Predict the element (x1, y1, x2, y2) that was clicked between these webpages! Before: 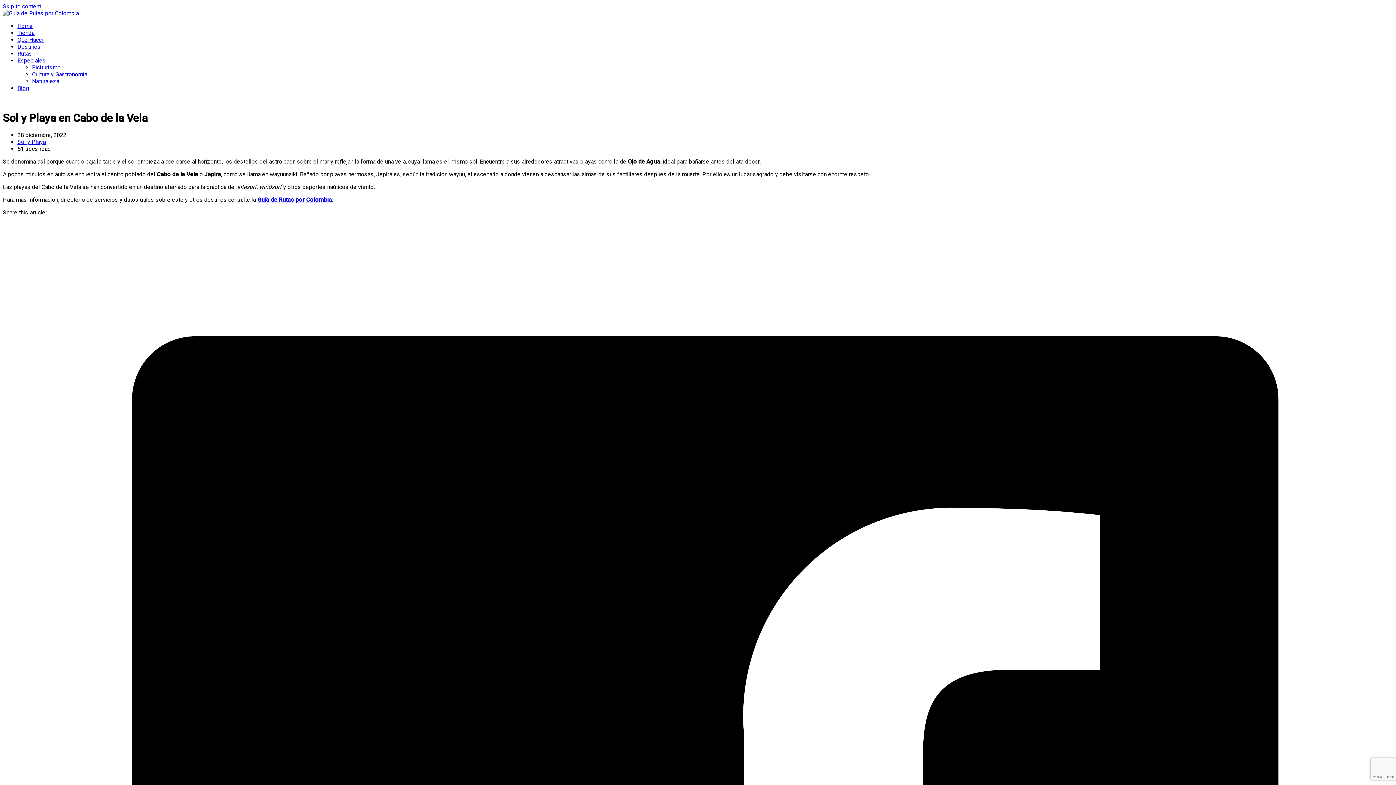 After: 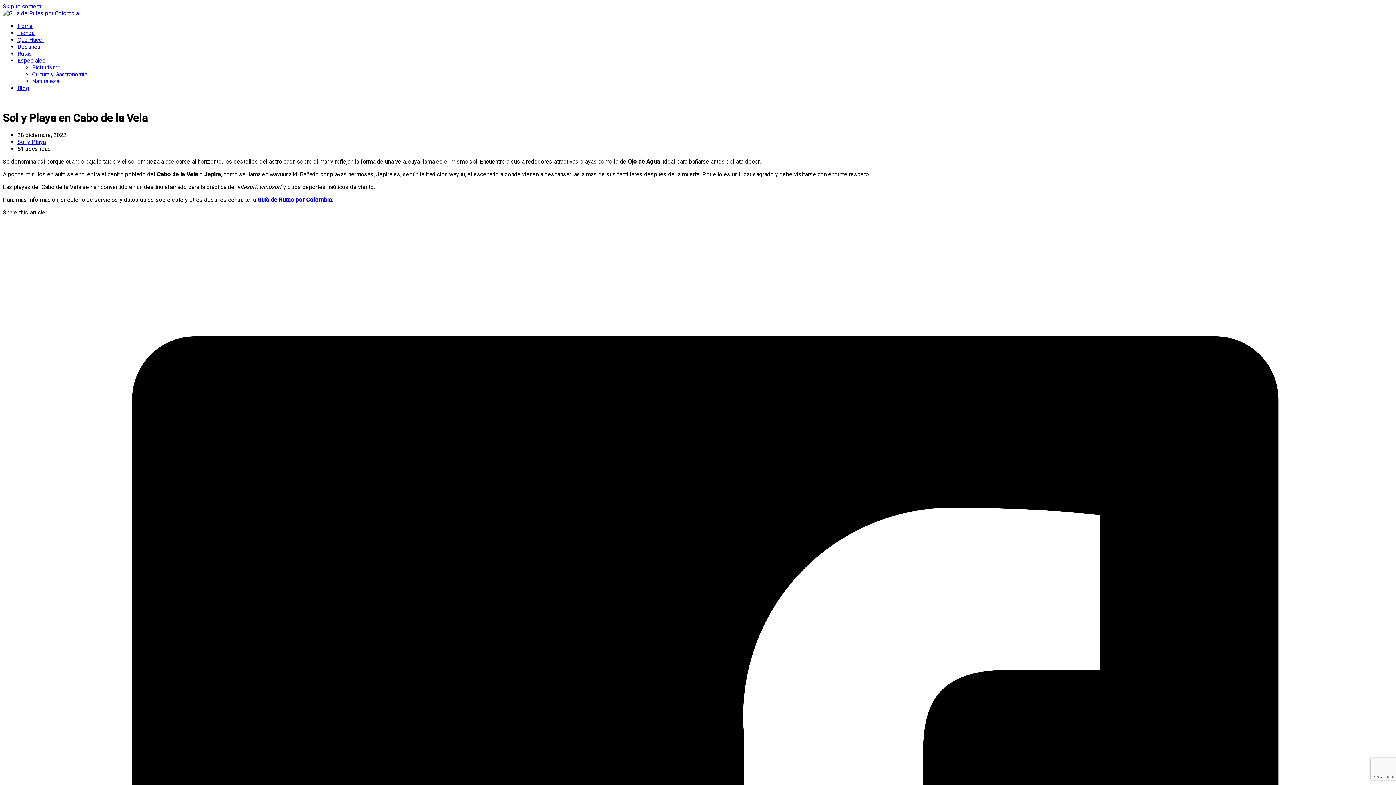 Action: label: Naturaleza bbox: (32, 77, 59, 84)